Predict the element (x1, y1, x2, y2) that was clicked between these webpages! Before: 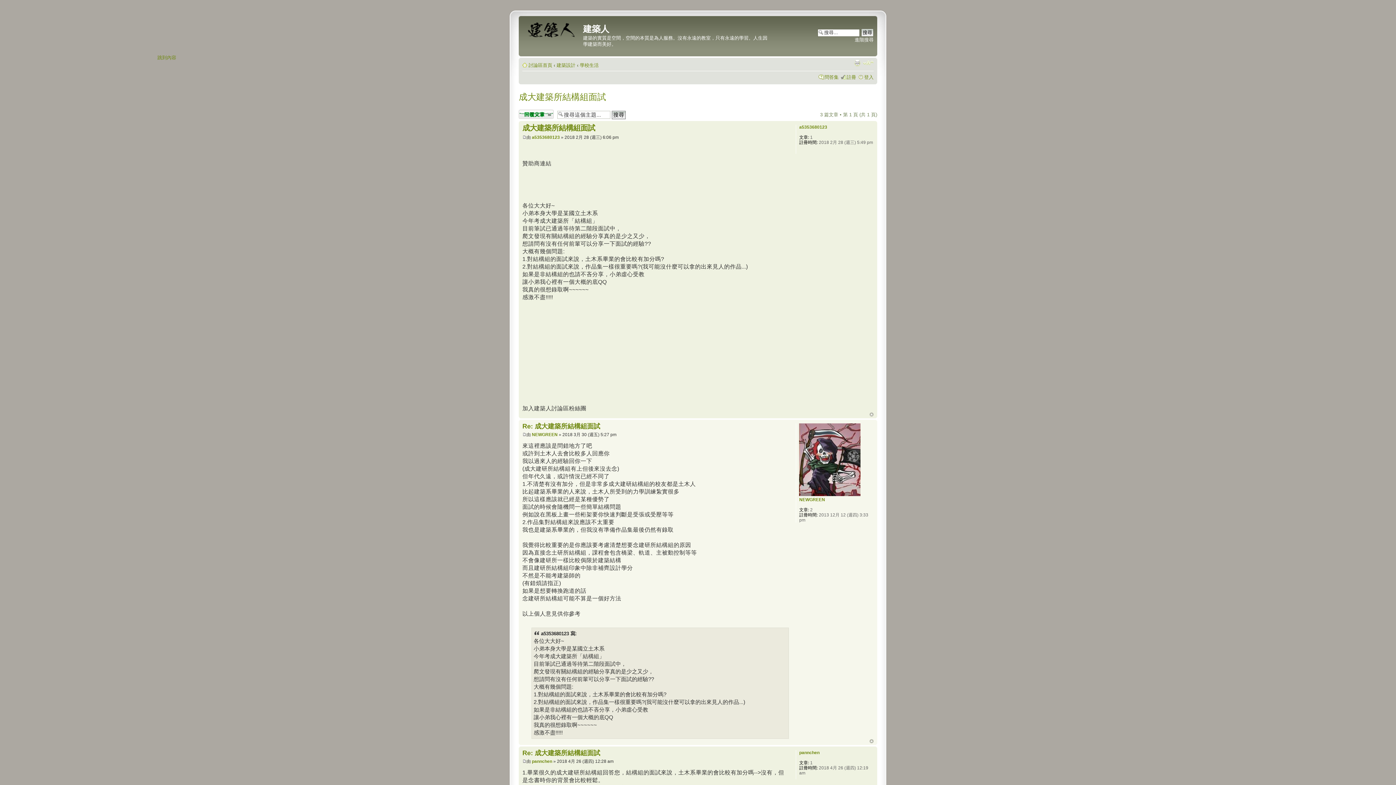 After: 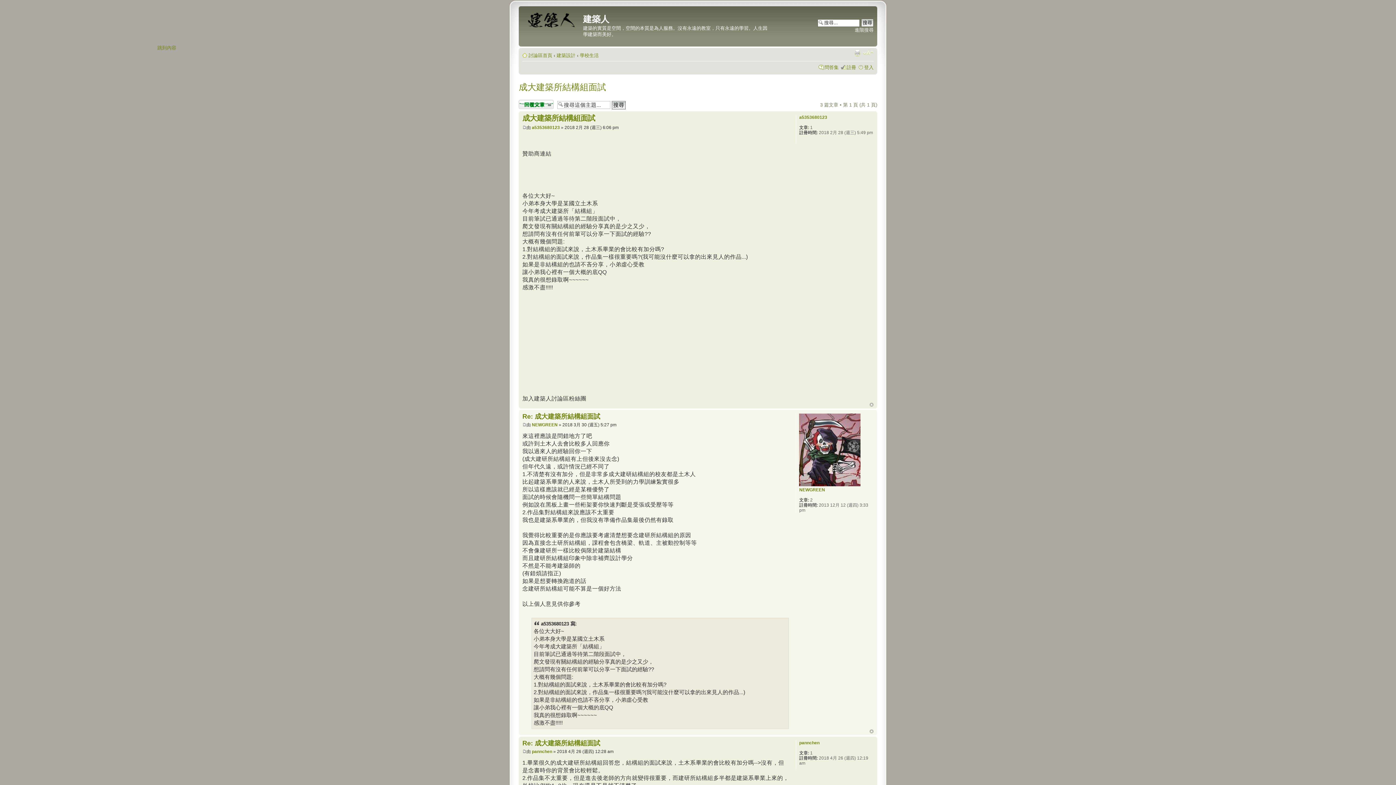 Action: bbox: (869, 739, 873, 743) label: 回頂端